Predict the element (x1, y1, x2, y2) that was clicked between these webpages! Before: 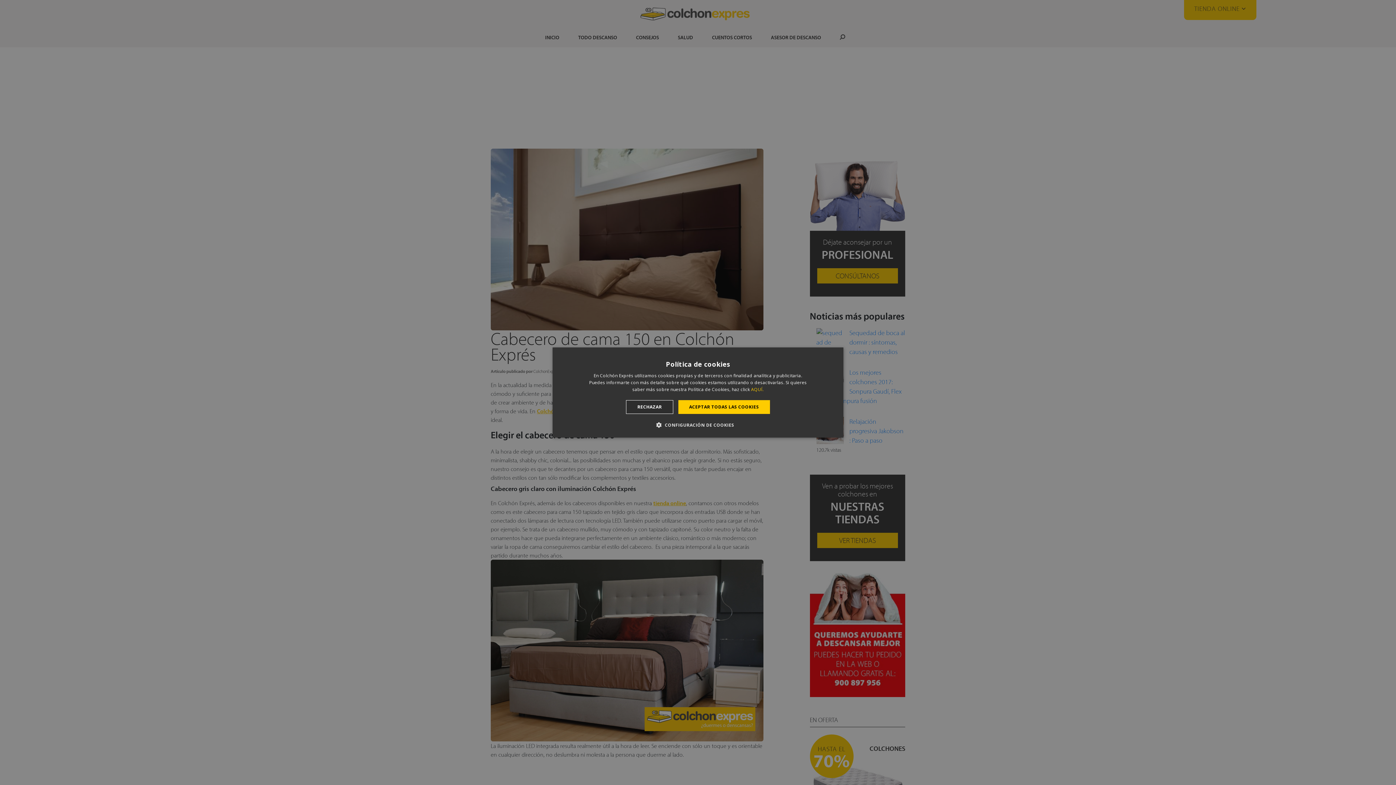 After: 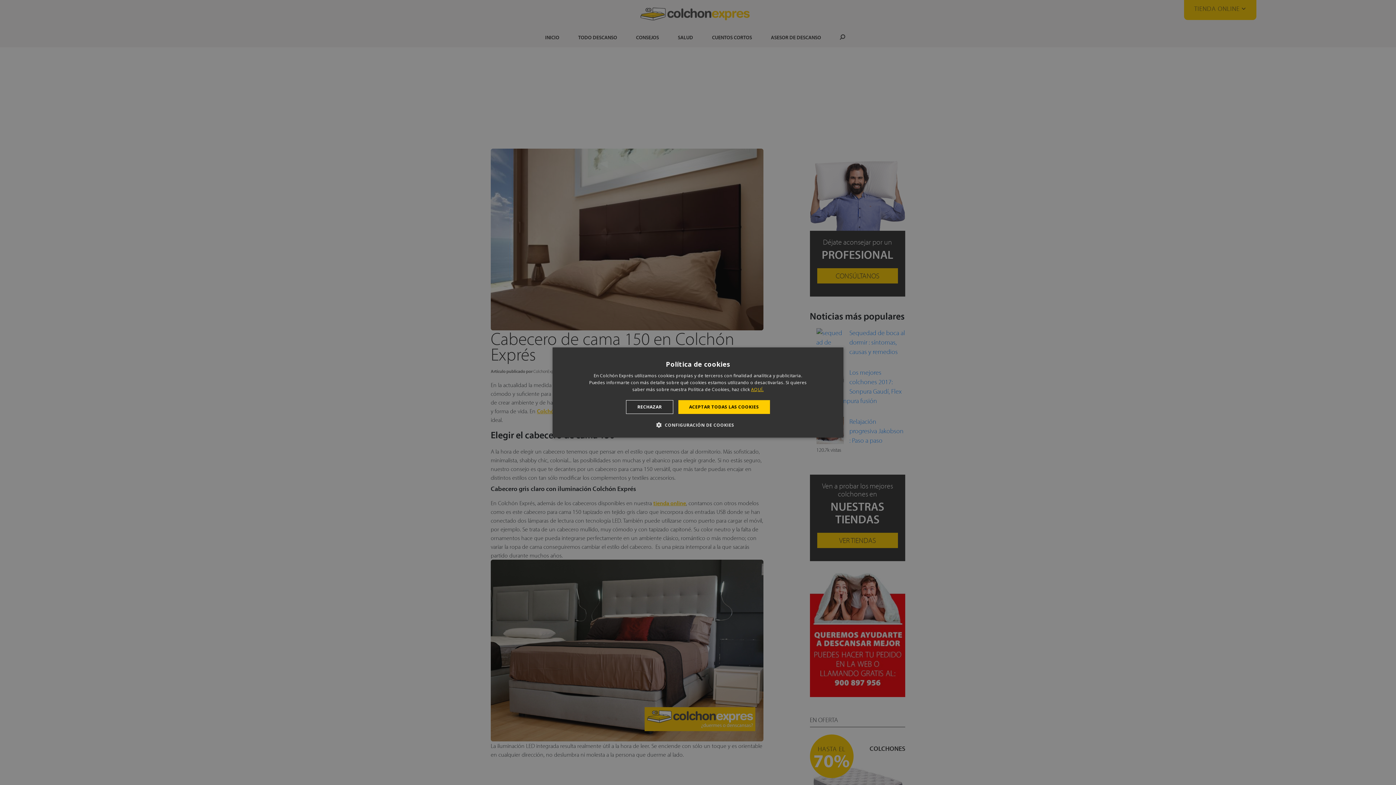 Action: label: AQUÍ., opens a new window bbox: (751, 386, 763, 392)